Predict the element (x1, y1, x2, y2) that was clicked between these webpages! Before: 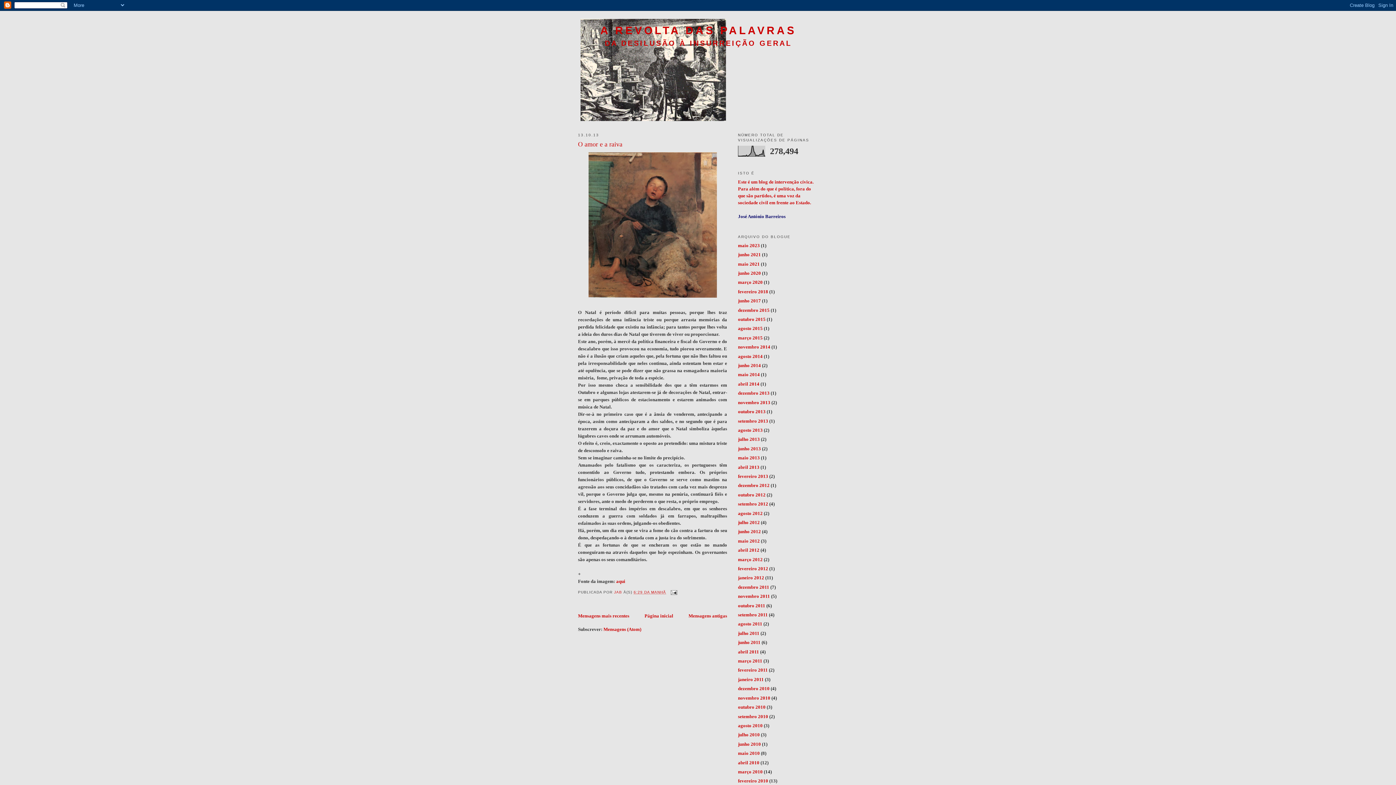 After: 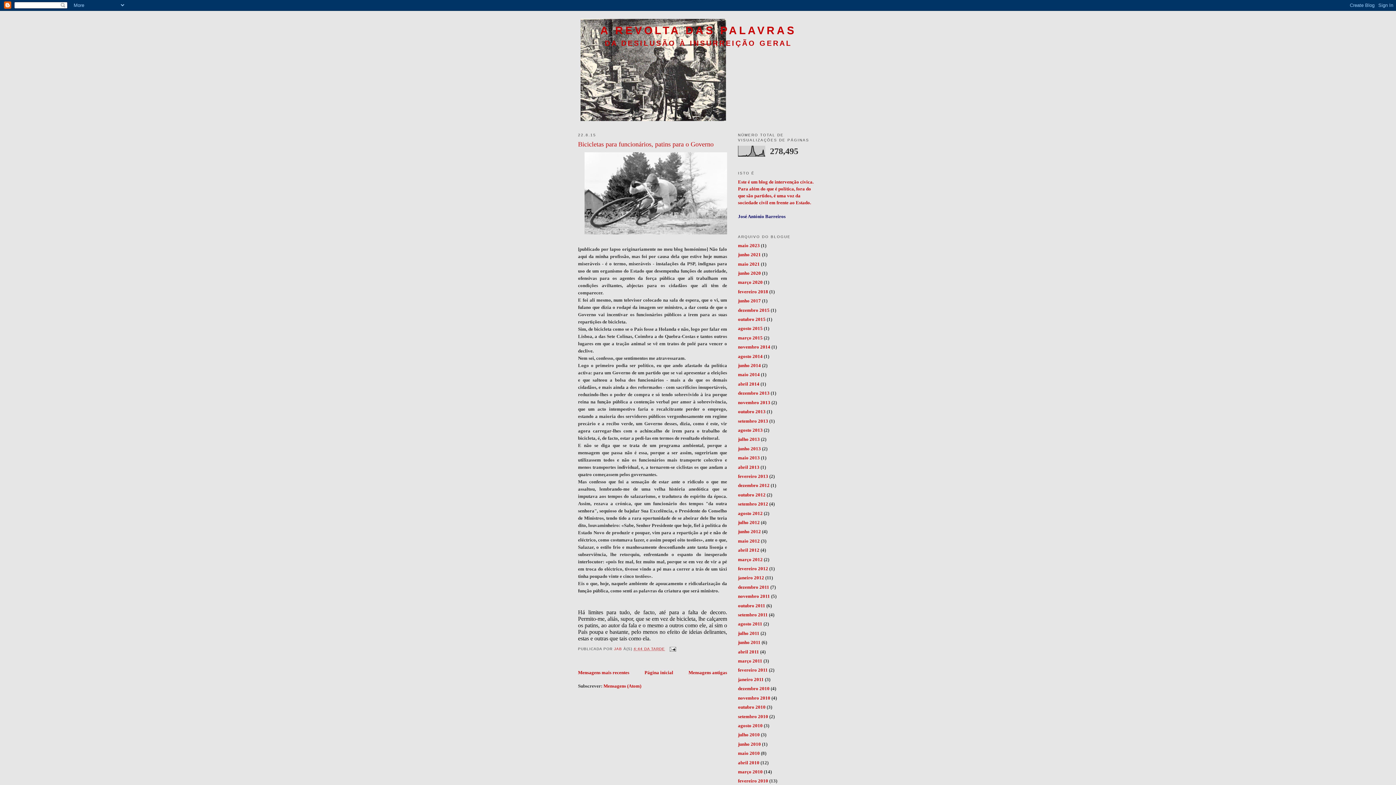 Action: label: agosto 2015 bbox: (738, 326, 762, 331)